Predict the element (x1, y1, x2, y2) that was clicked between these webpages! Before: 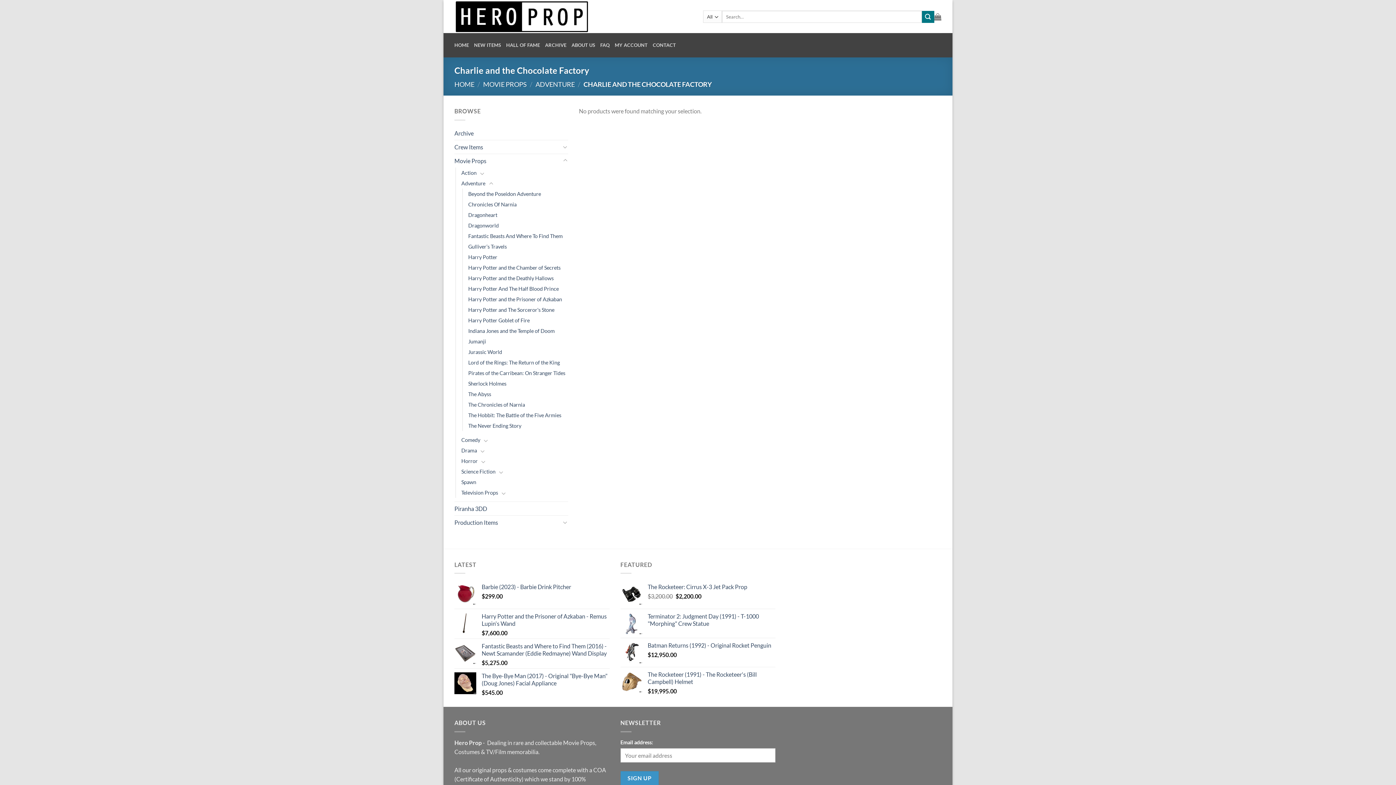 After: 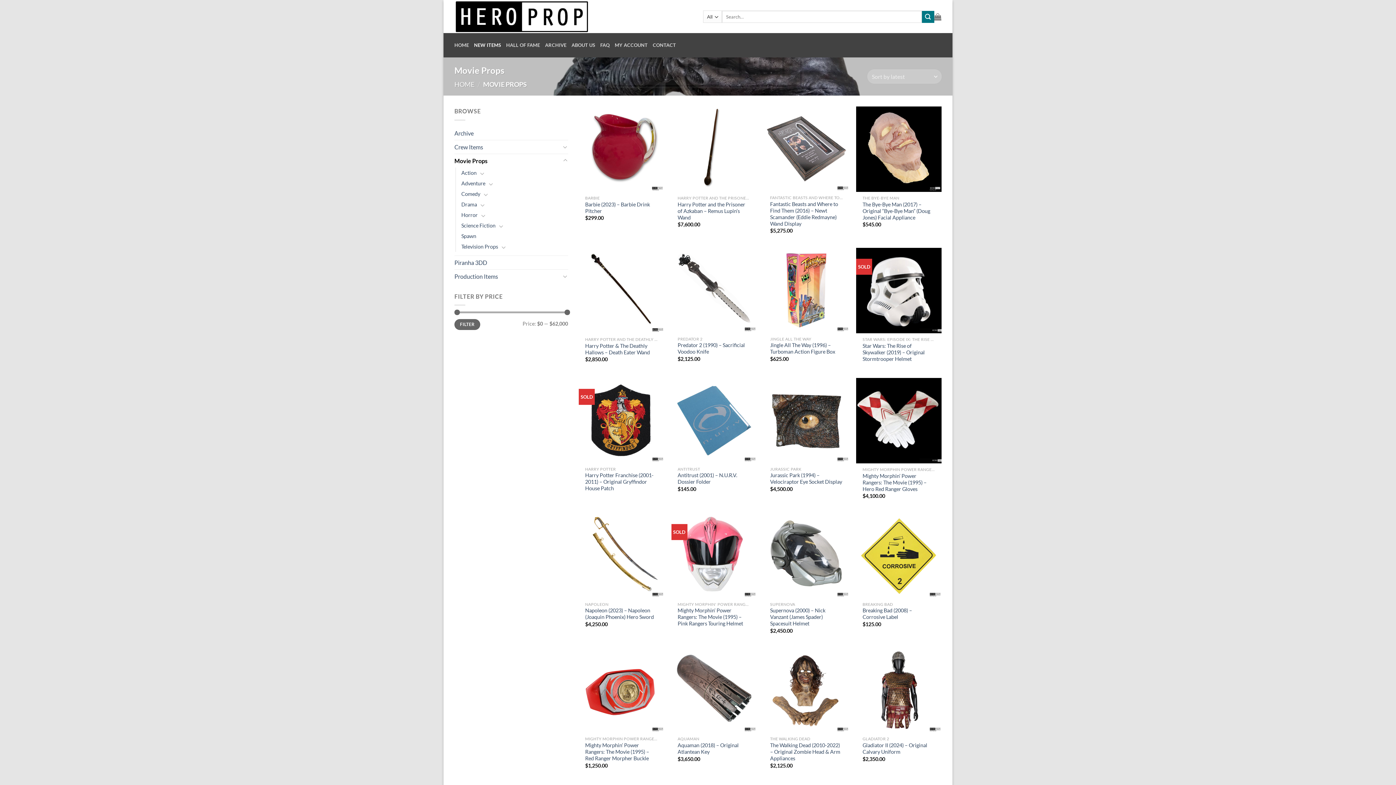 Action: label: MOVIE PROPS bbox: (483, 80, 526, 88)